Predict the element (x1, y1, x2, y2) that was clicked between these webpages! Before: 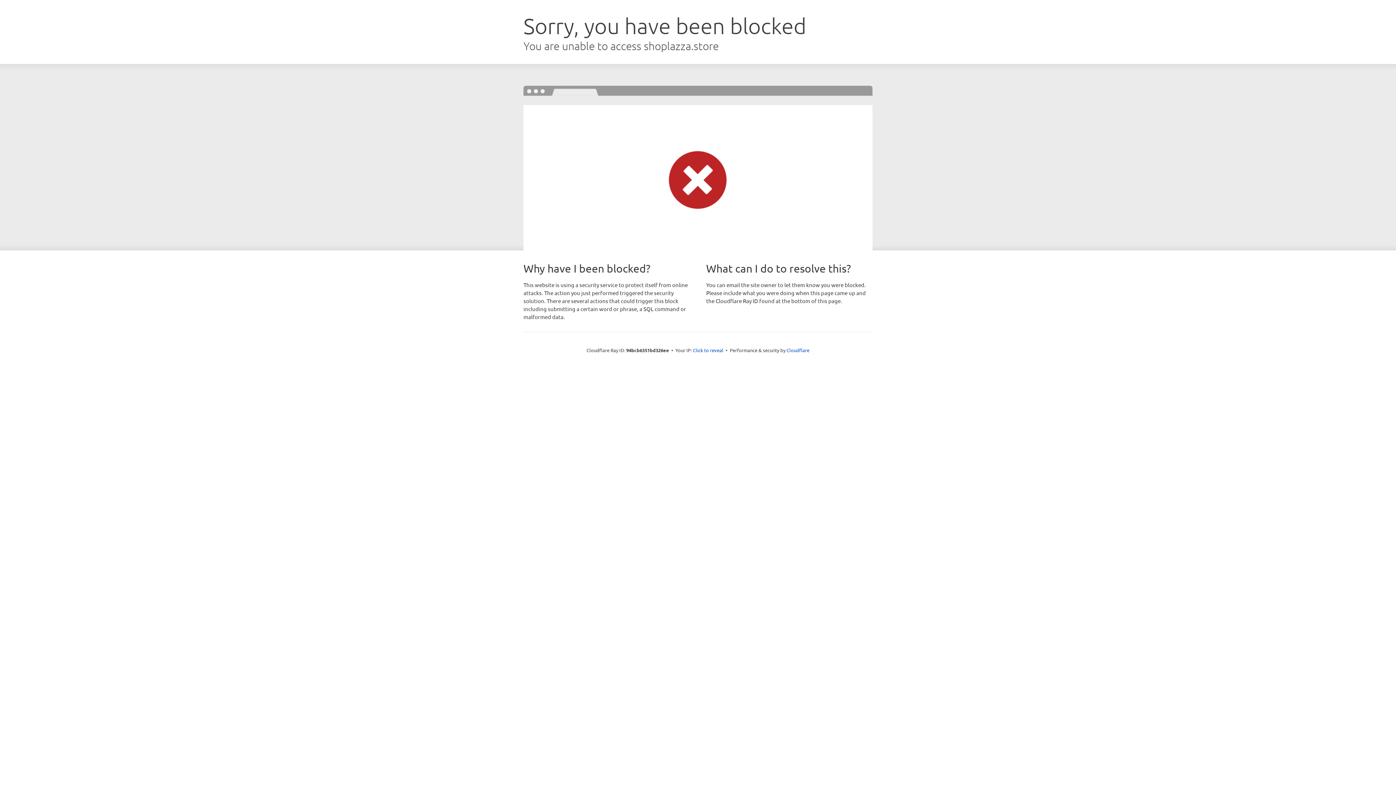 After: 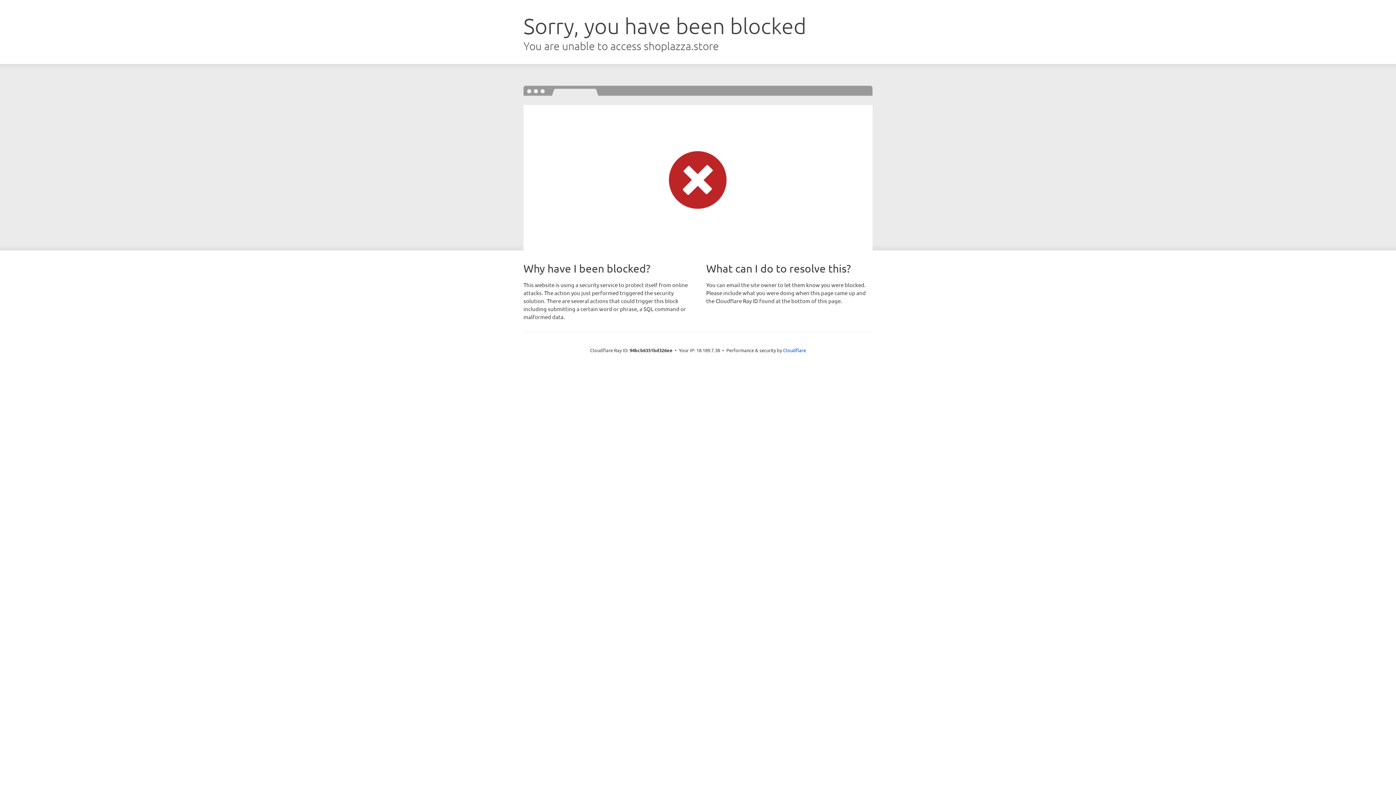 Action: label: Click to reveal bbox: (693, 346, 723, 353)